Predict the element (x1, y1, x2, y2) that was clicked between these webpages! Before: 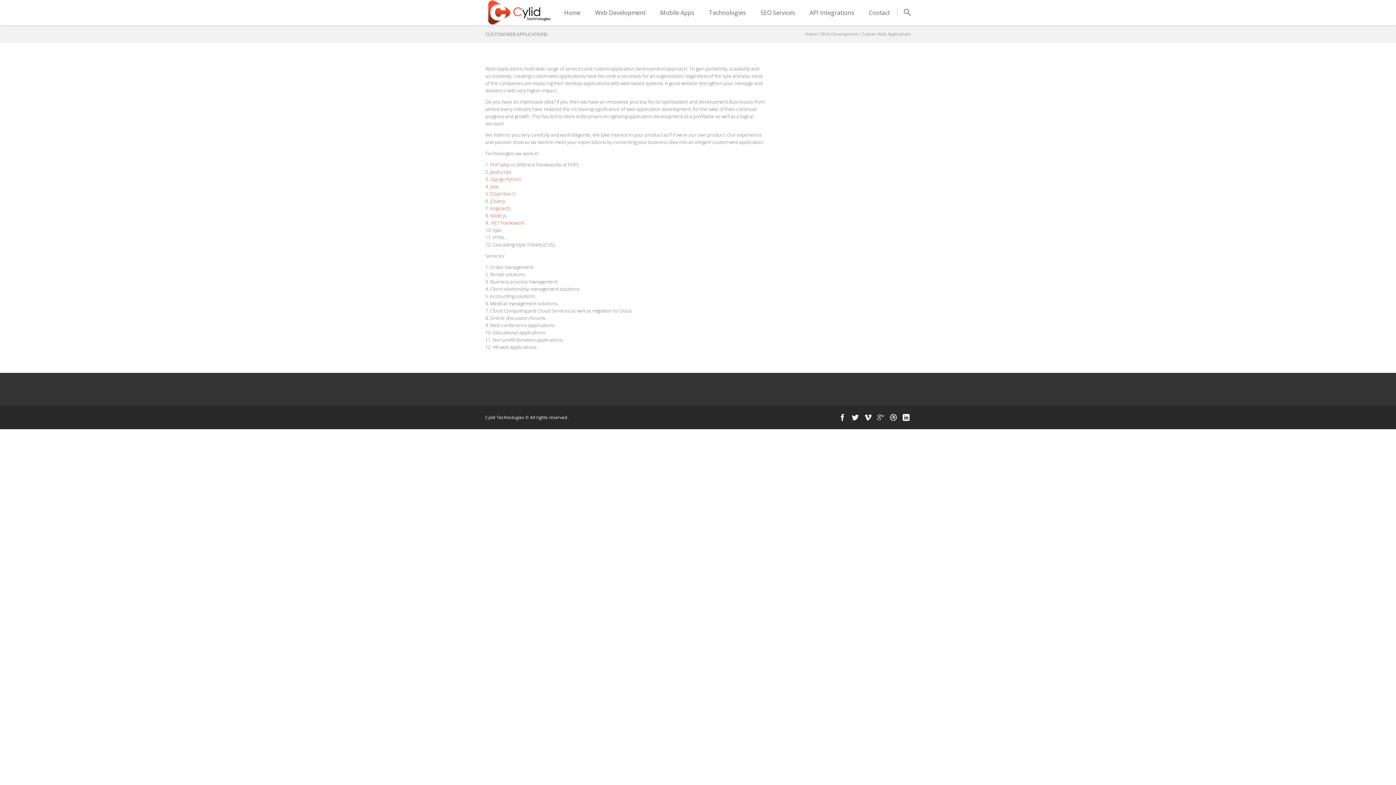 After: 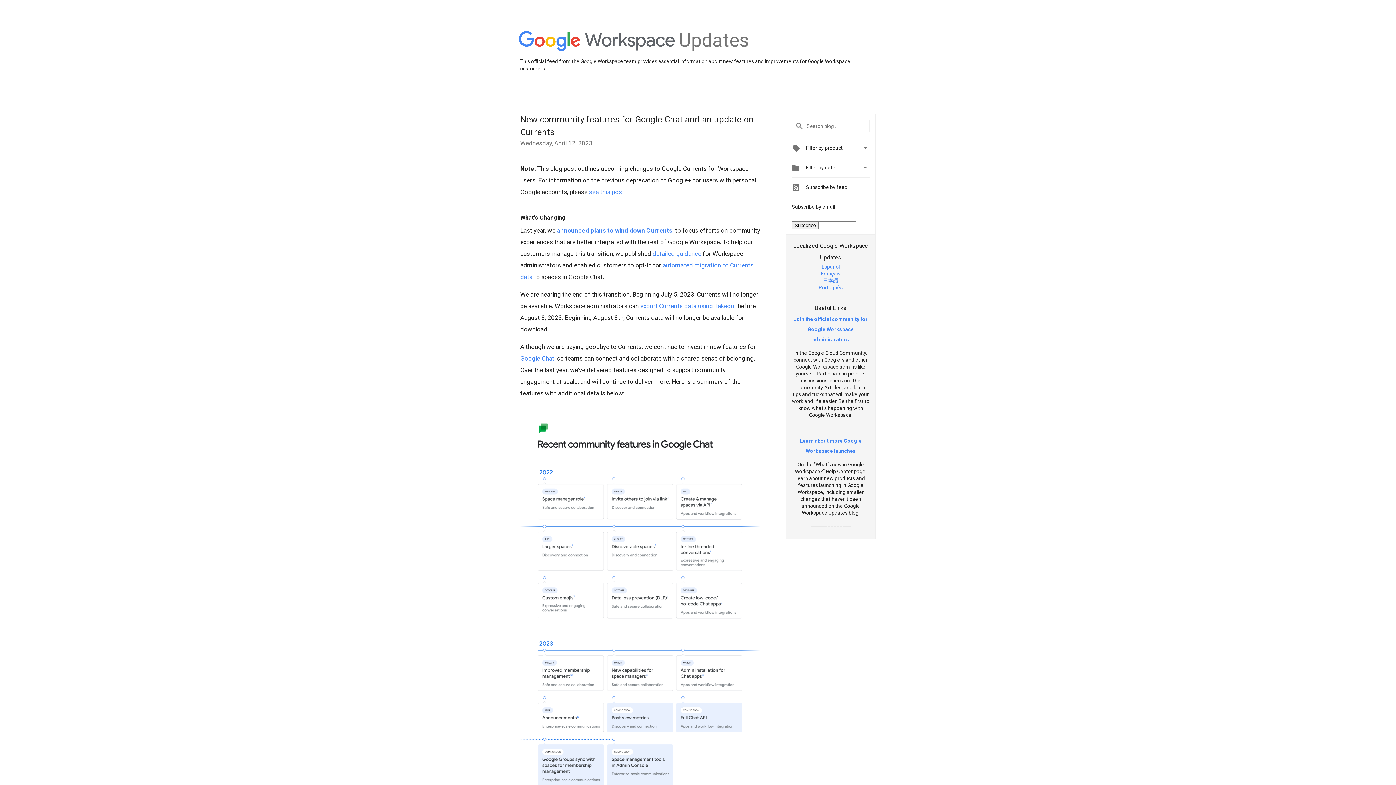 Action: bbox: (876, 413, 885, 422)